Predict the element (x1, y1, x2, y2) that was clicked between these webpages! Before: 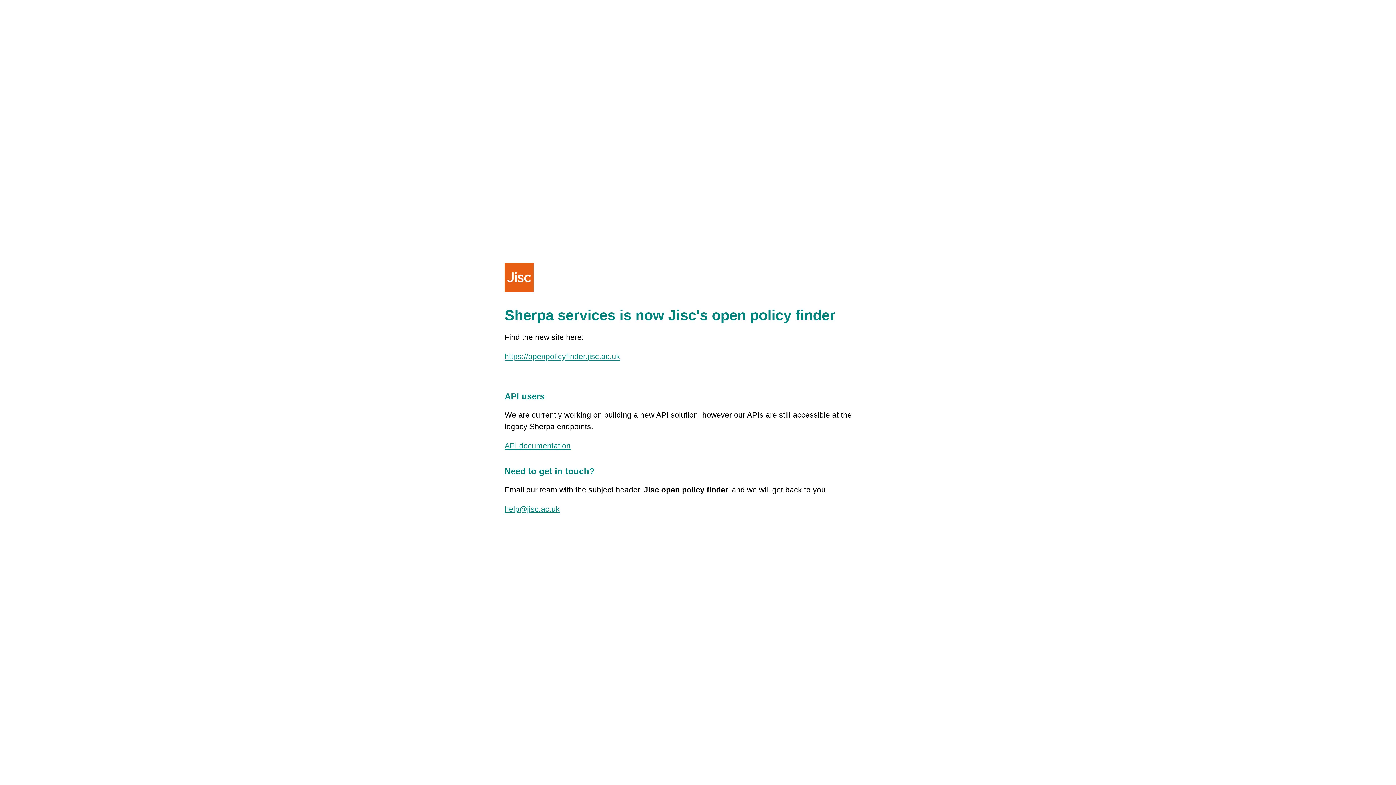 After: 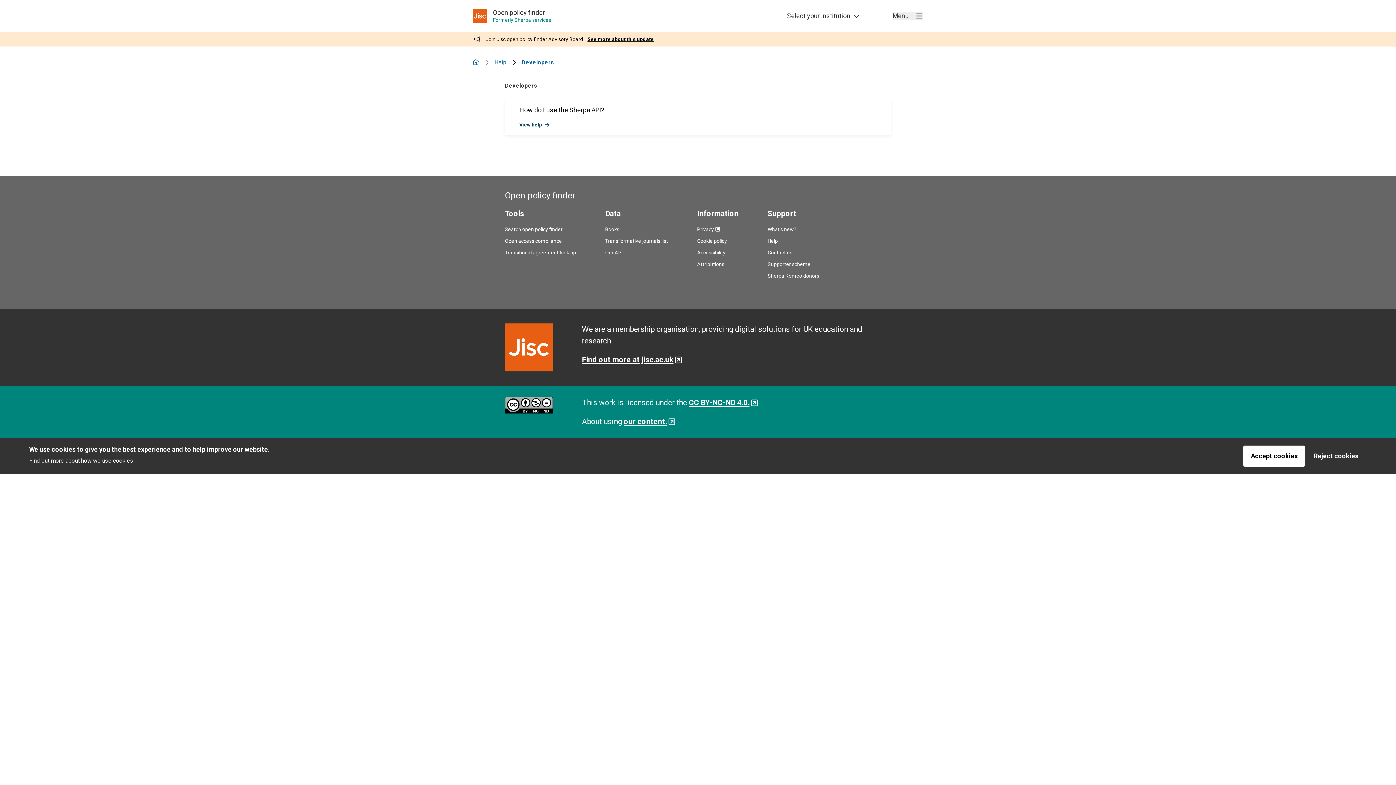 Action: bbox: (504, 441, 570, 450) label: API documentation